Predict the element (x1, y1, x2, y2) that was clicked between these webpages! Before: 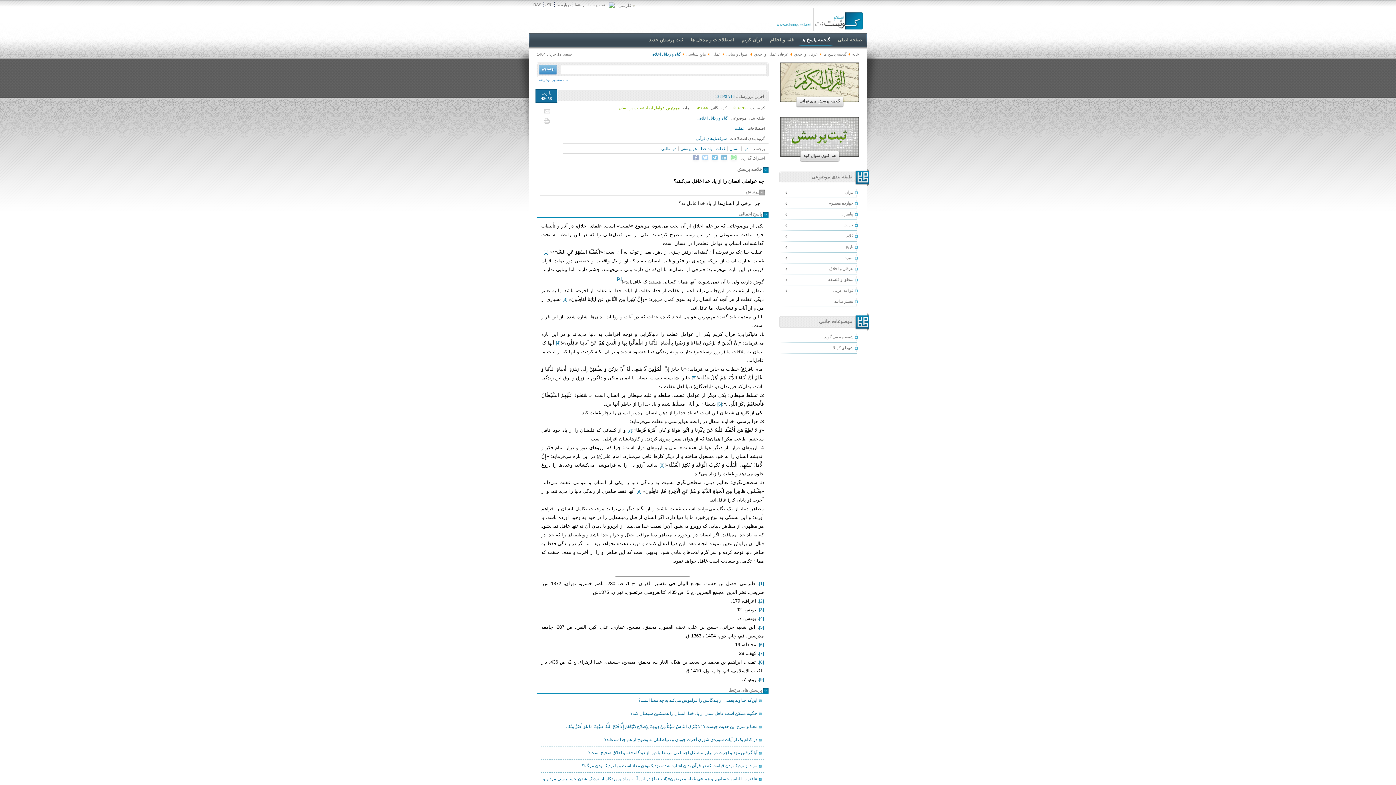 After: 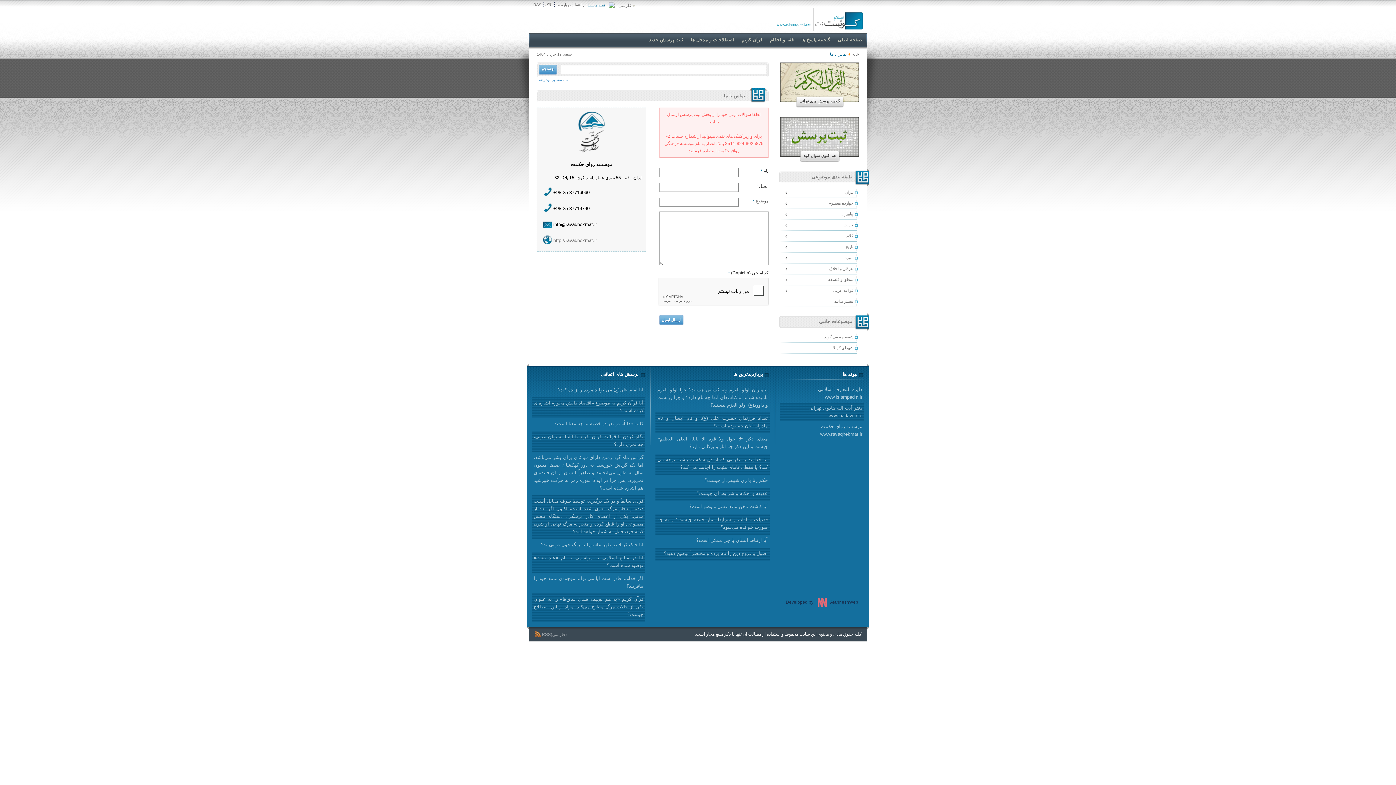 Action: label: تماس با ما bbox: (586, 2, 607, 7)